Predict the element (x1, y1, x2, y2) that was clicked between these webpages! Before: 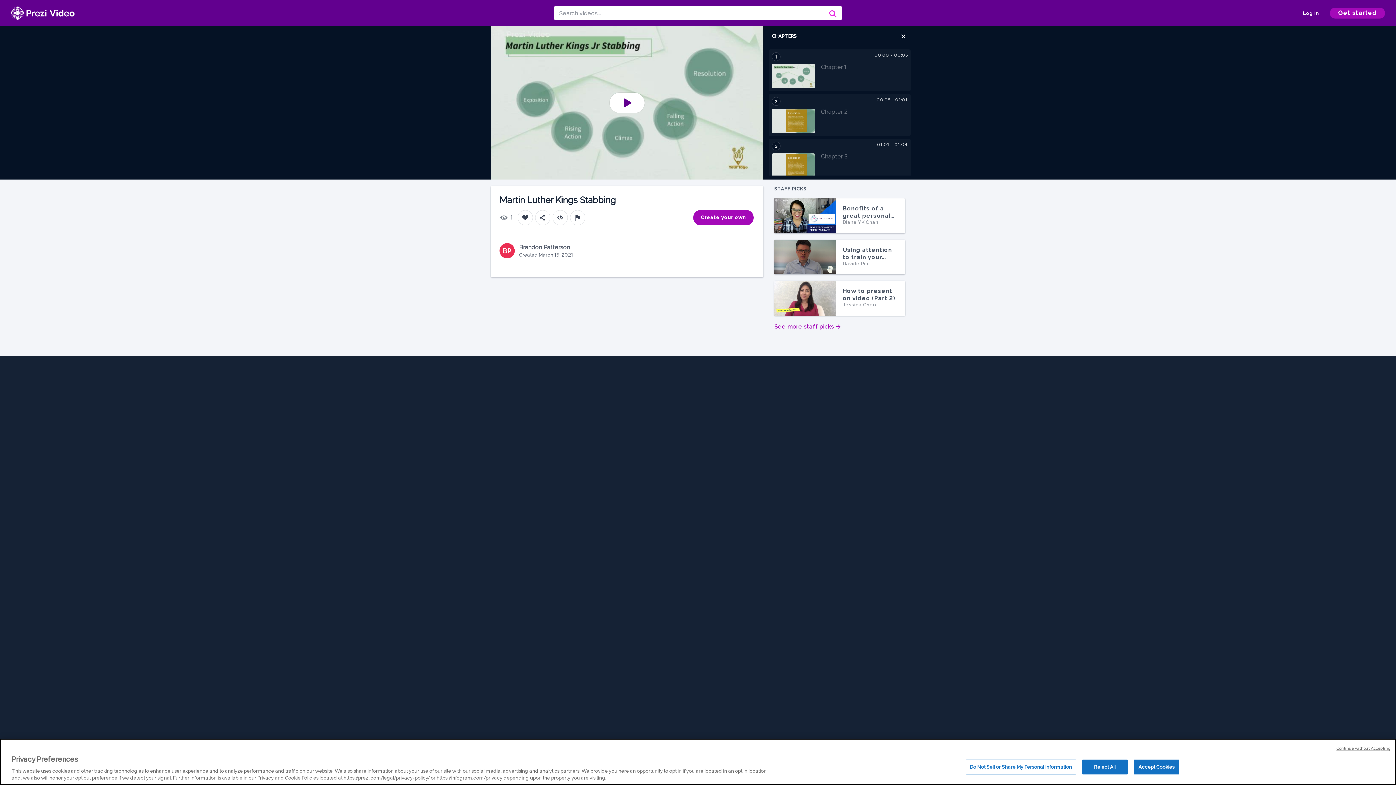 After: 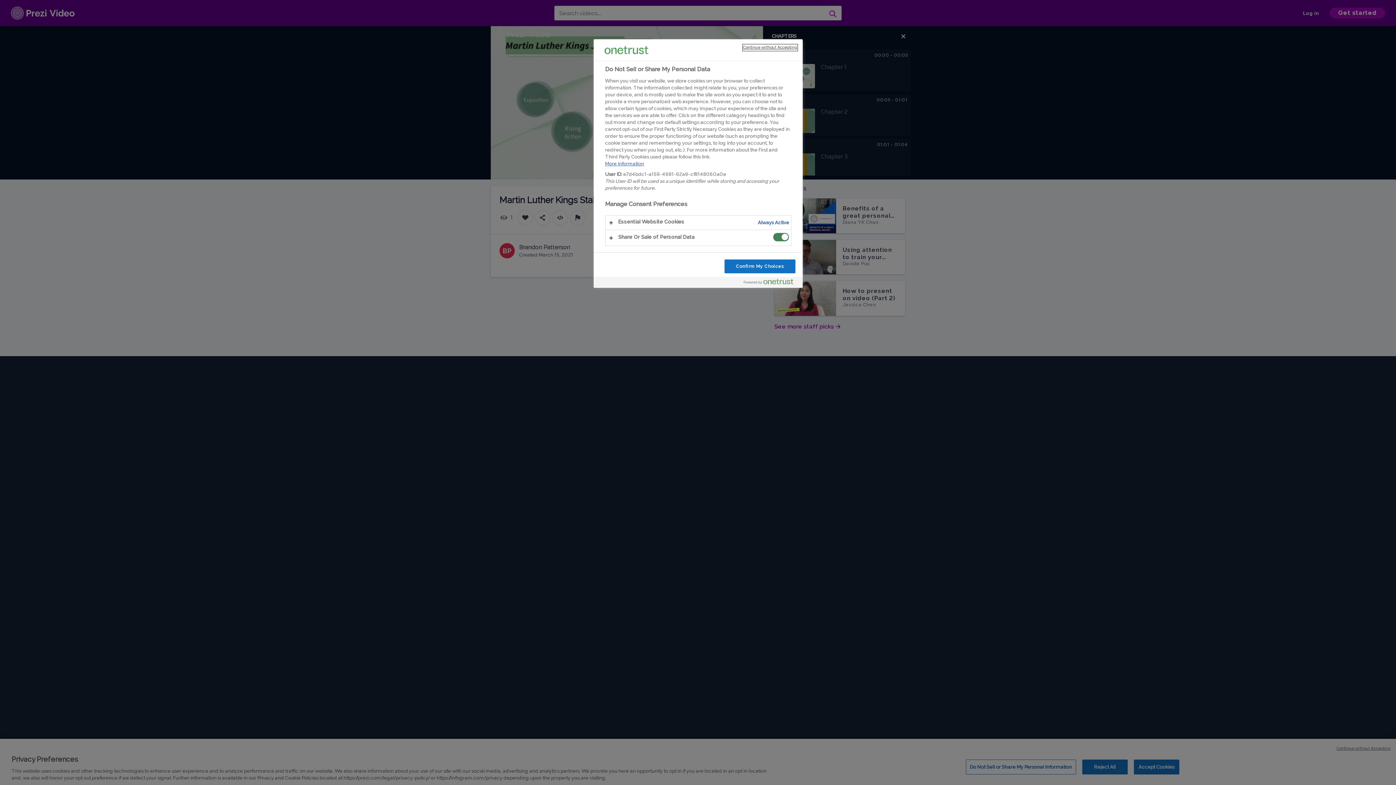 Action: label: Do Not Sell or Share My Personal Information bbox: (966, 760, 1076, 774)